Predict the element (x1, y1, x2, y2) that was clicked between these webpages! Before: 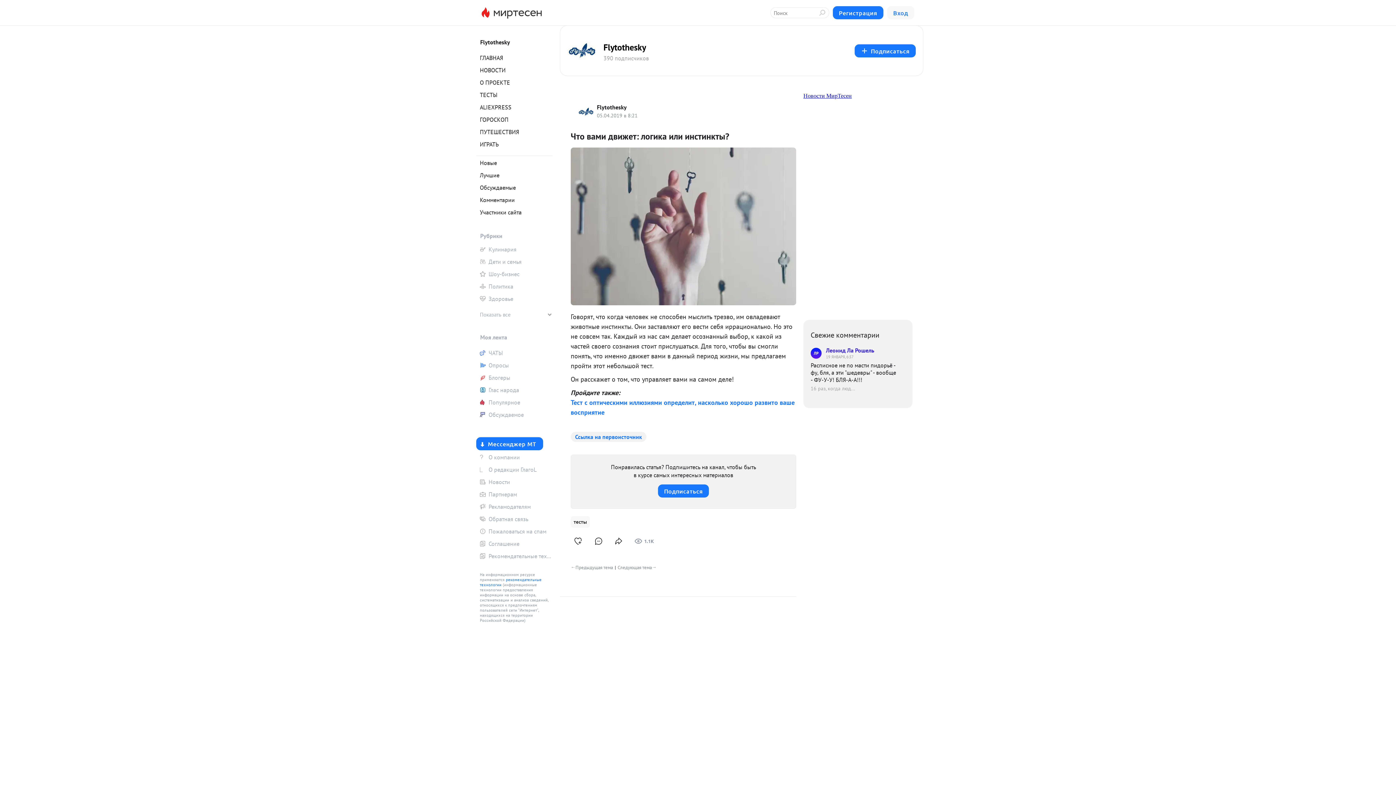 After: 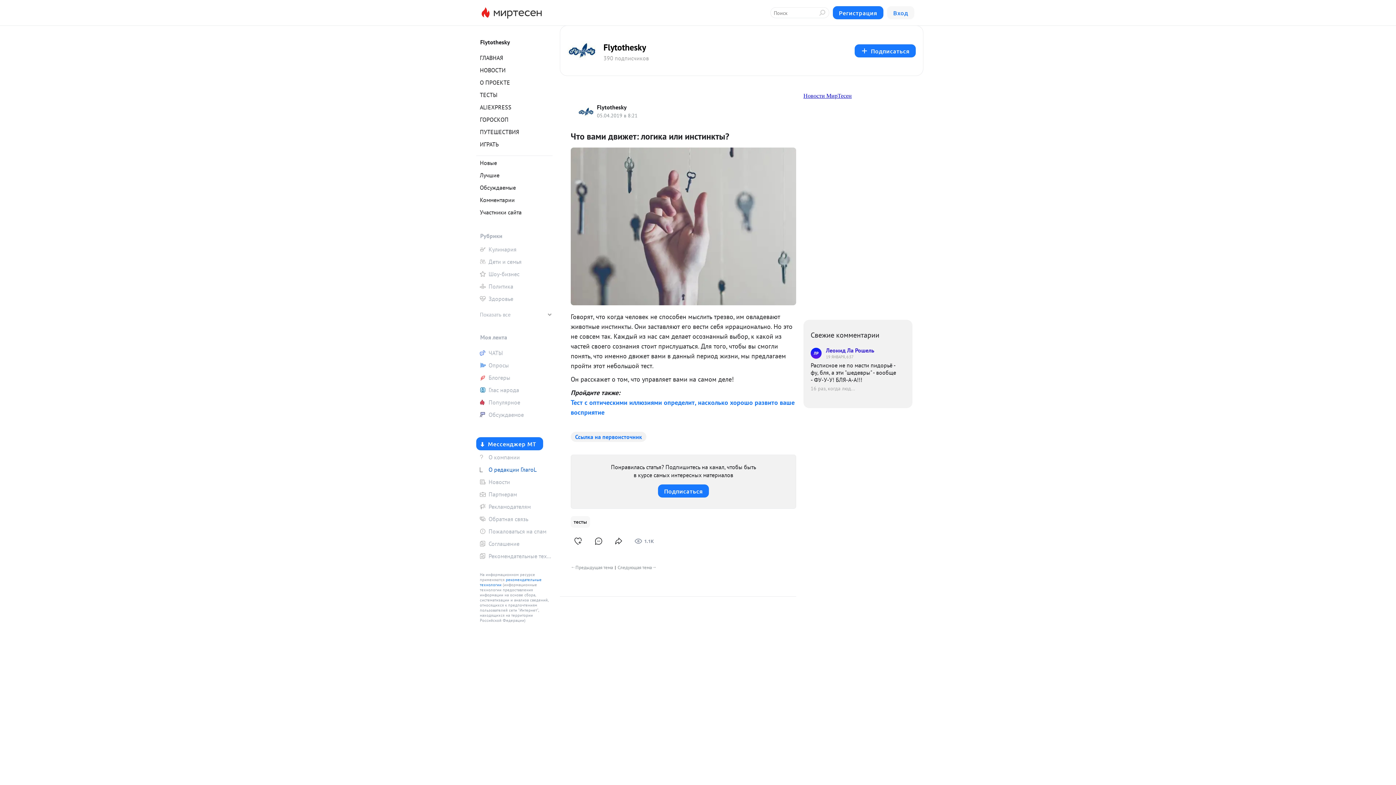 Action: bbox: (476, 464, 552, 475) label: О редакции ГлагоL